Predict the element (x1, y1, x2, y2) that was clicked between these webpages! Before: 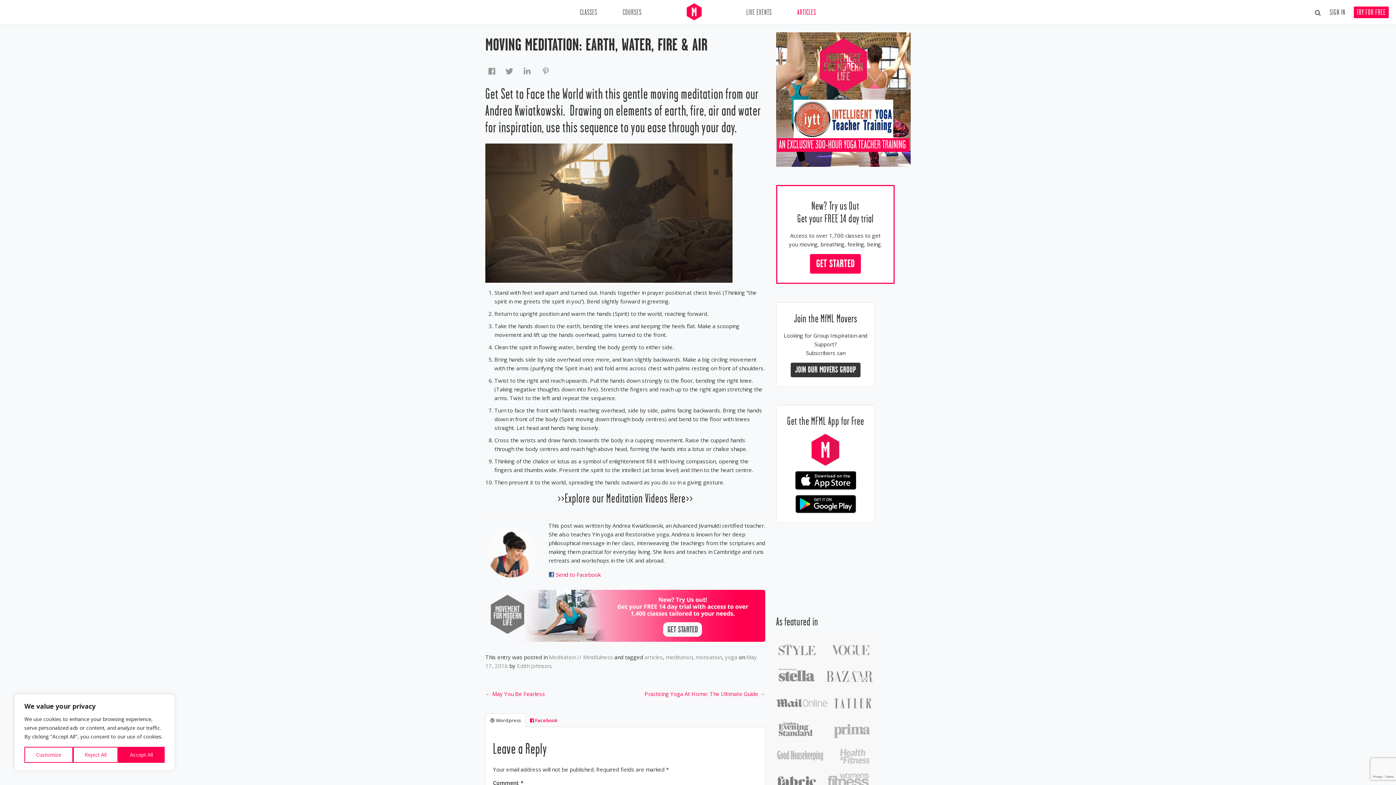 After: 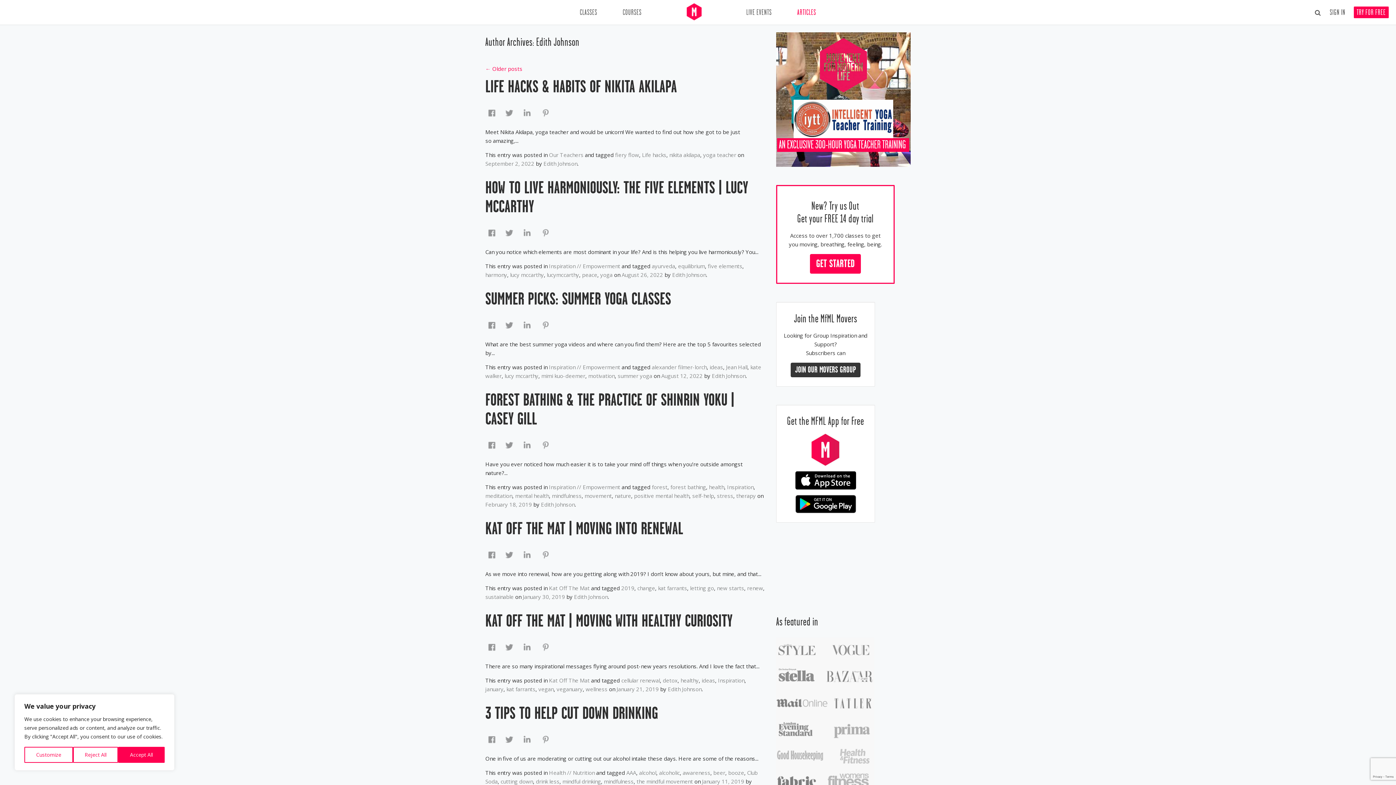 Action: label: Edith Johnson bbox: (517, 662, 550, 669)